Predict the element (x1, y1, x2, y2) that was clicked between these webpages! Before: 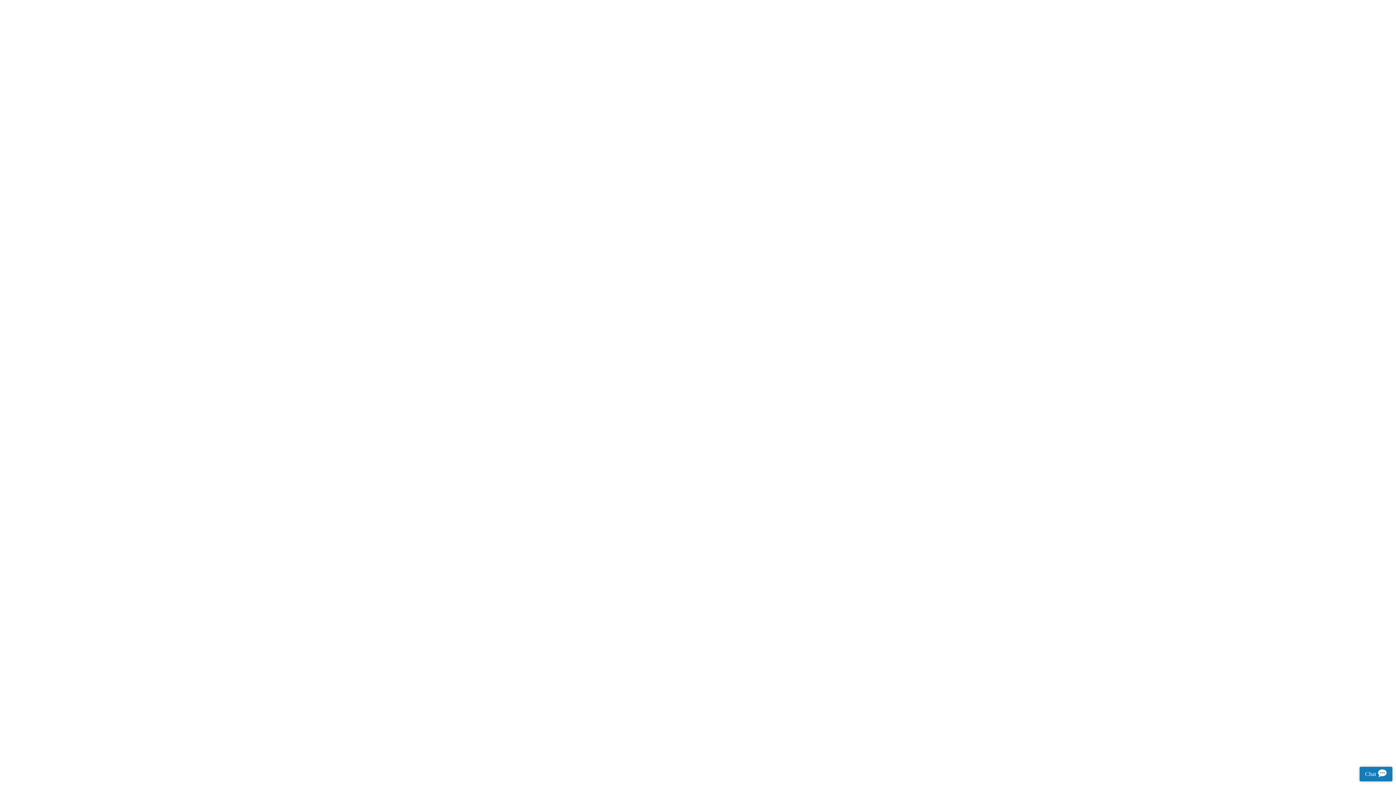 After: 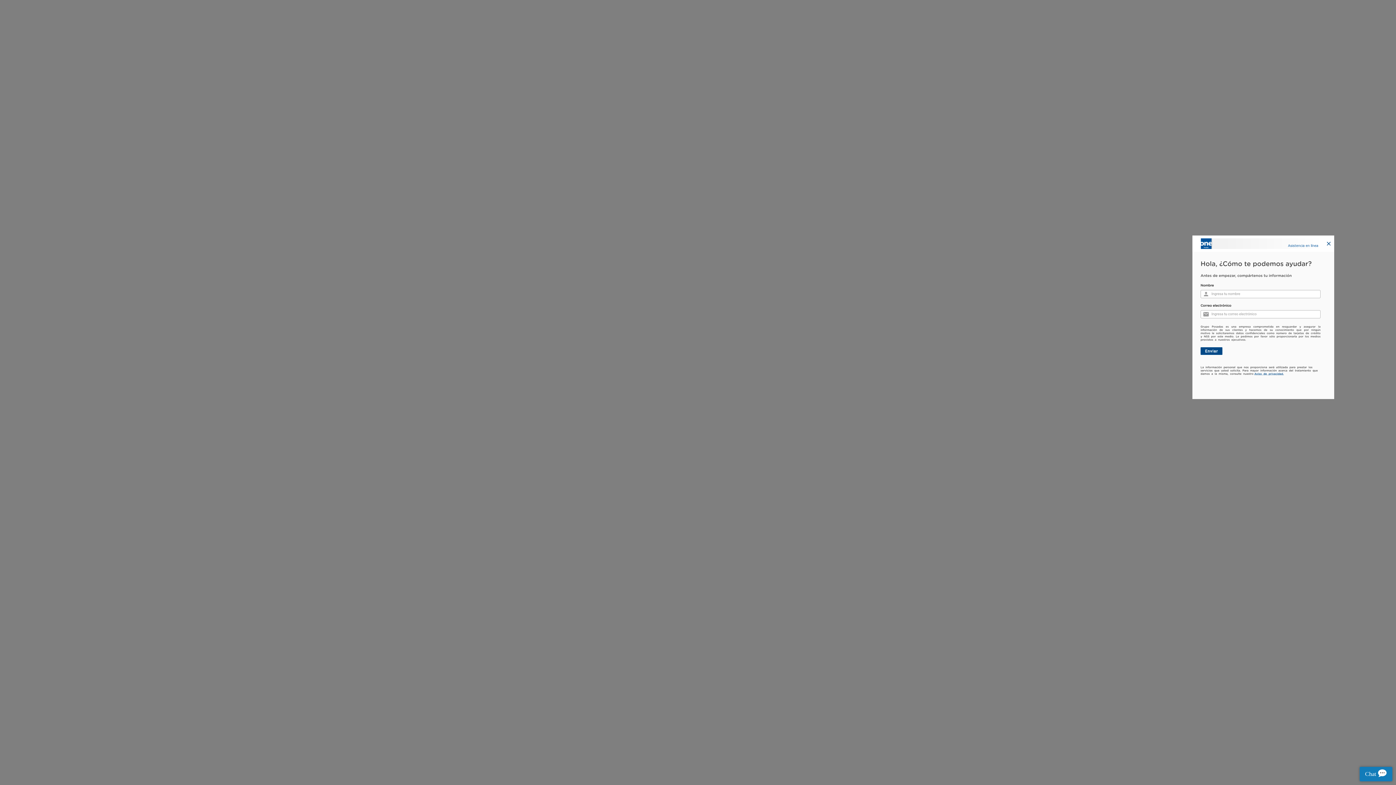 Action: label: Chat bbox: (1365, 771, 1387, 777)